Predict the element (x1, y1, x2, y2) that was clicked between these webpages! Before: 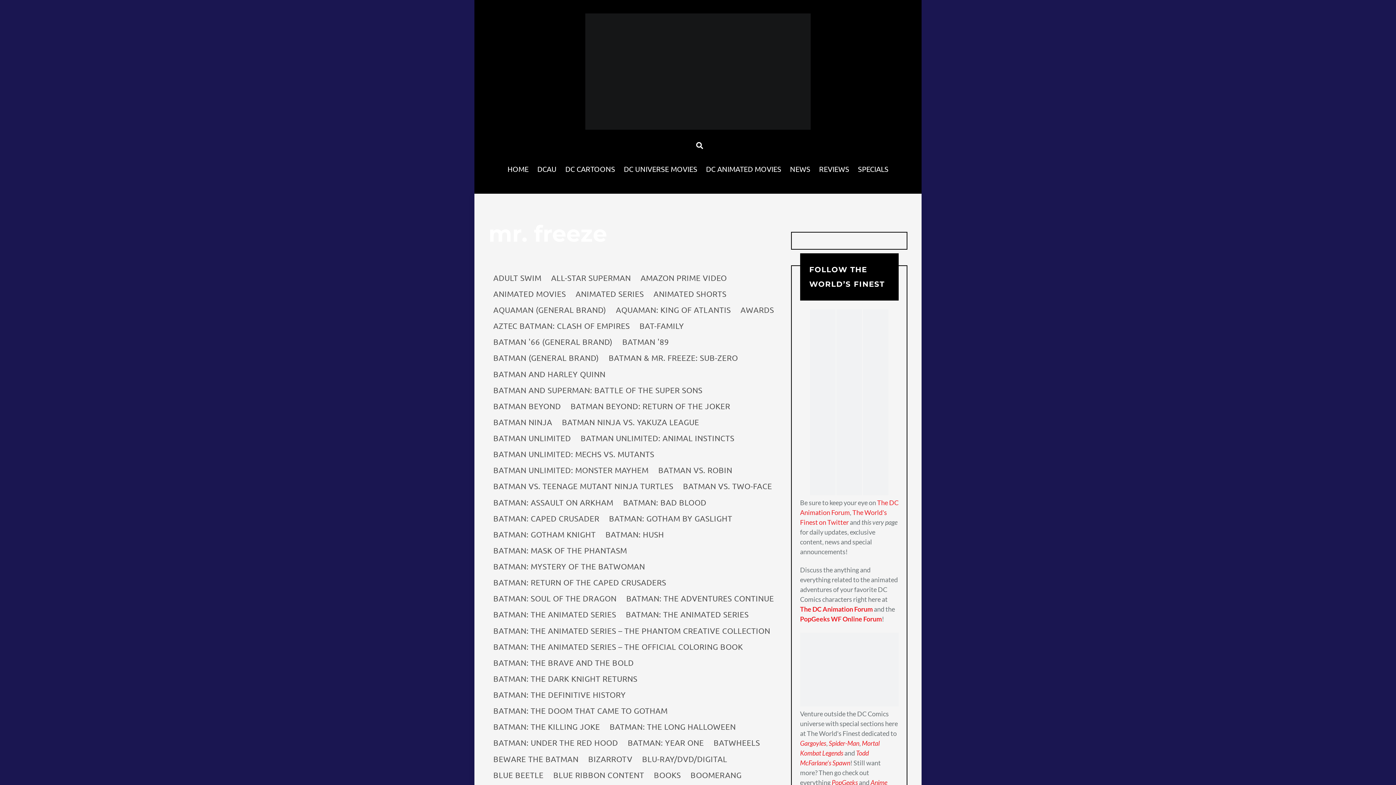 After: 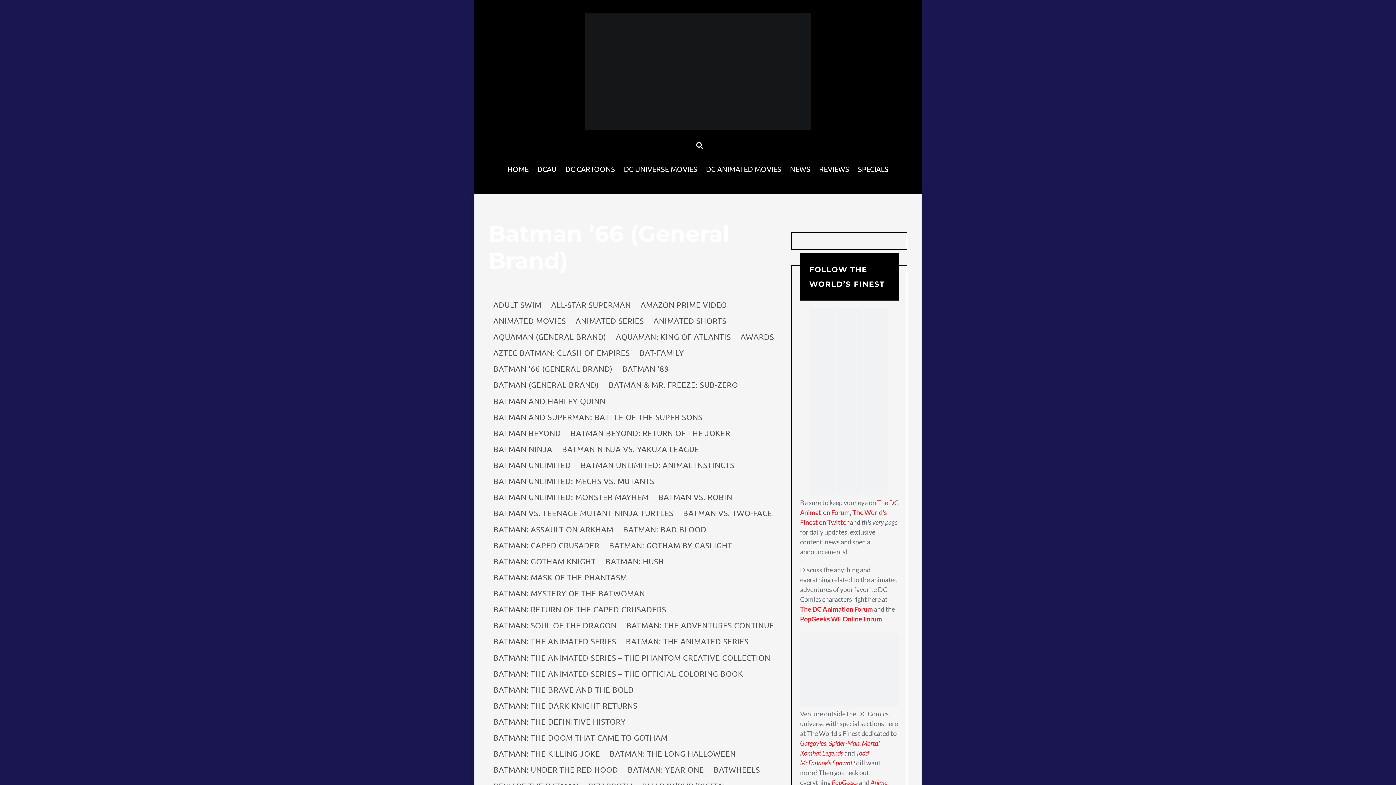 Action: label: BATMAN '66 (GENERAL BRAND) bbox: (488, 334, 617, 350)